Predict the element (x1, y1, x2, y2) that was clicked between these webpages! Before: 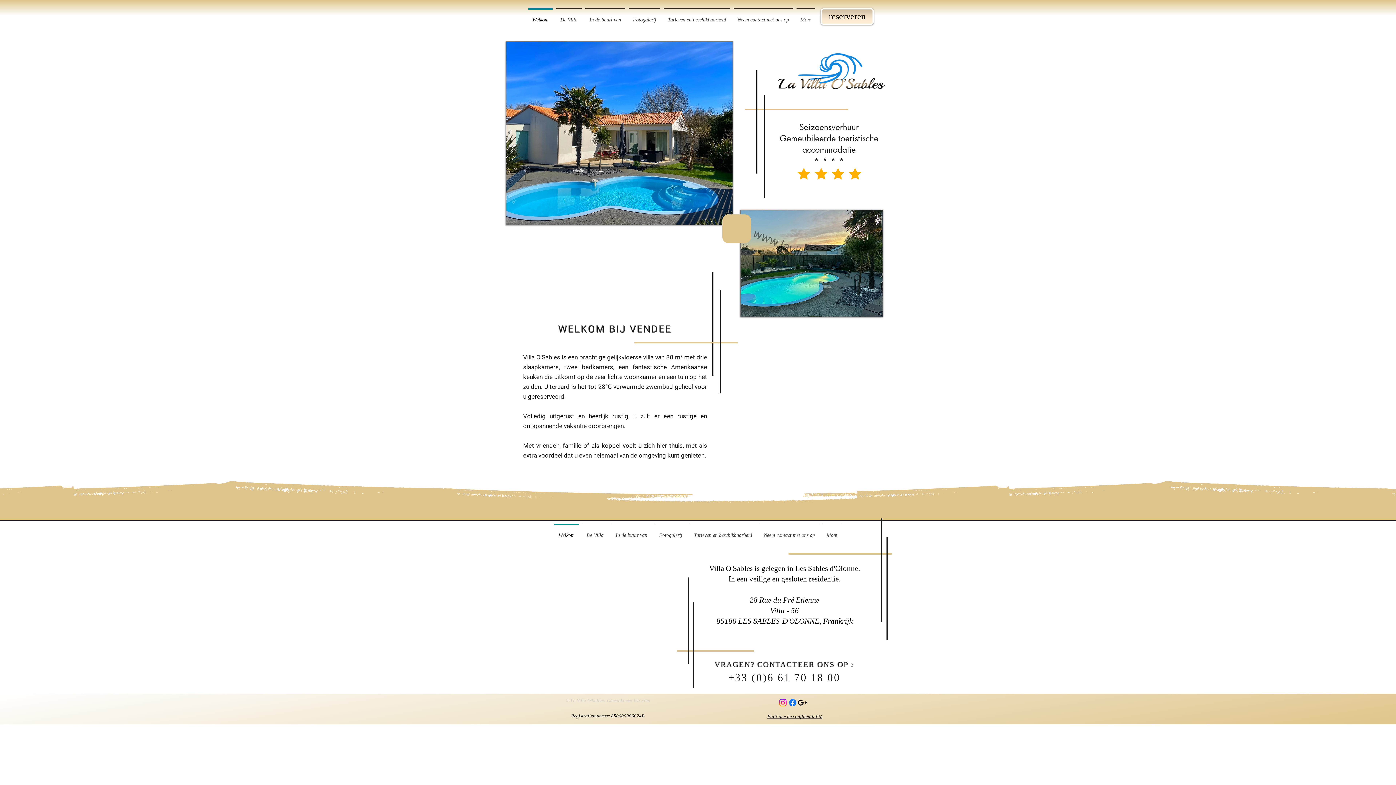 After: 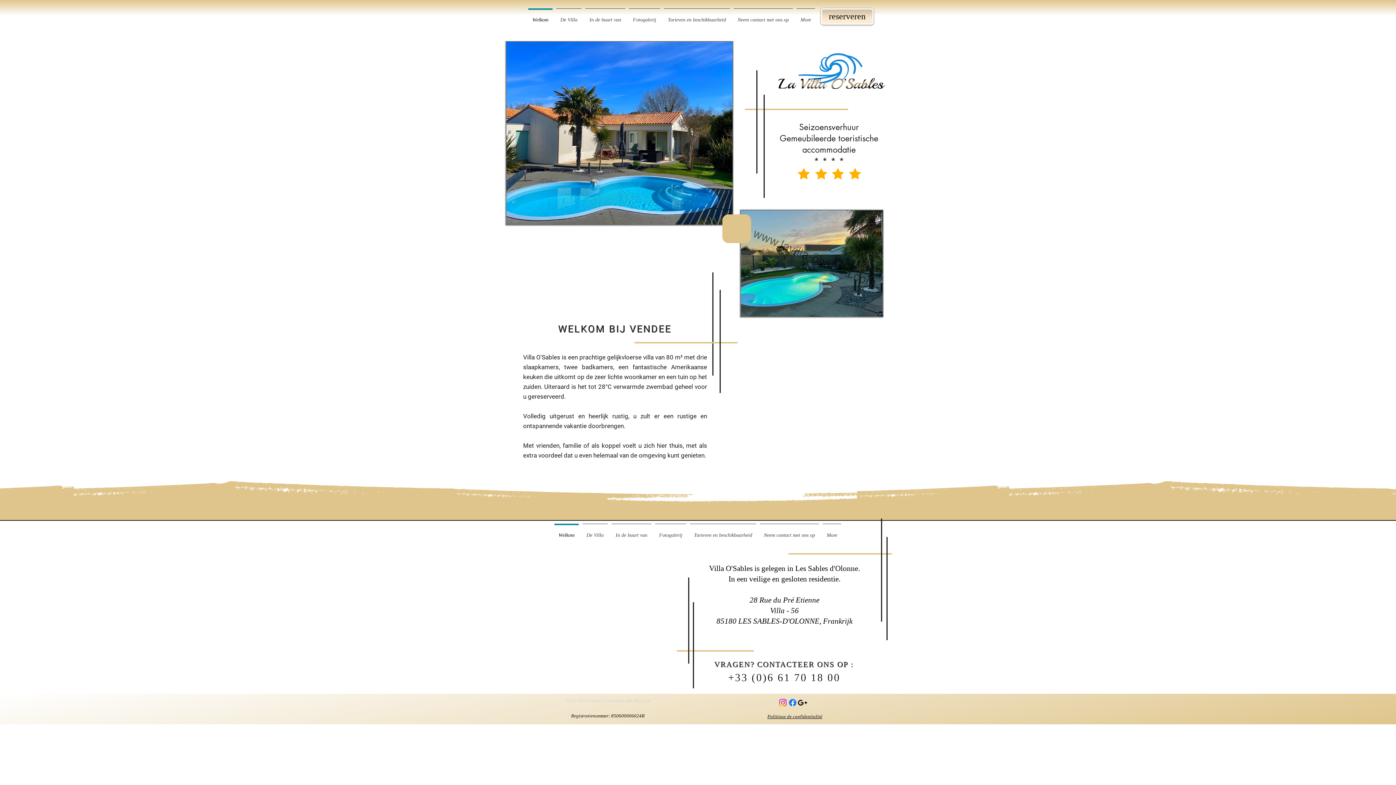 Action: bbox: (778, 698, 788, 708) label: Instagram